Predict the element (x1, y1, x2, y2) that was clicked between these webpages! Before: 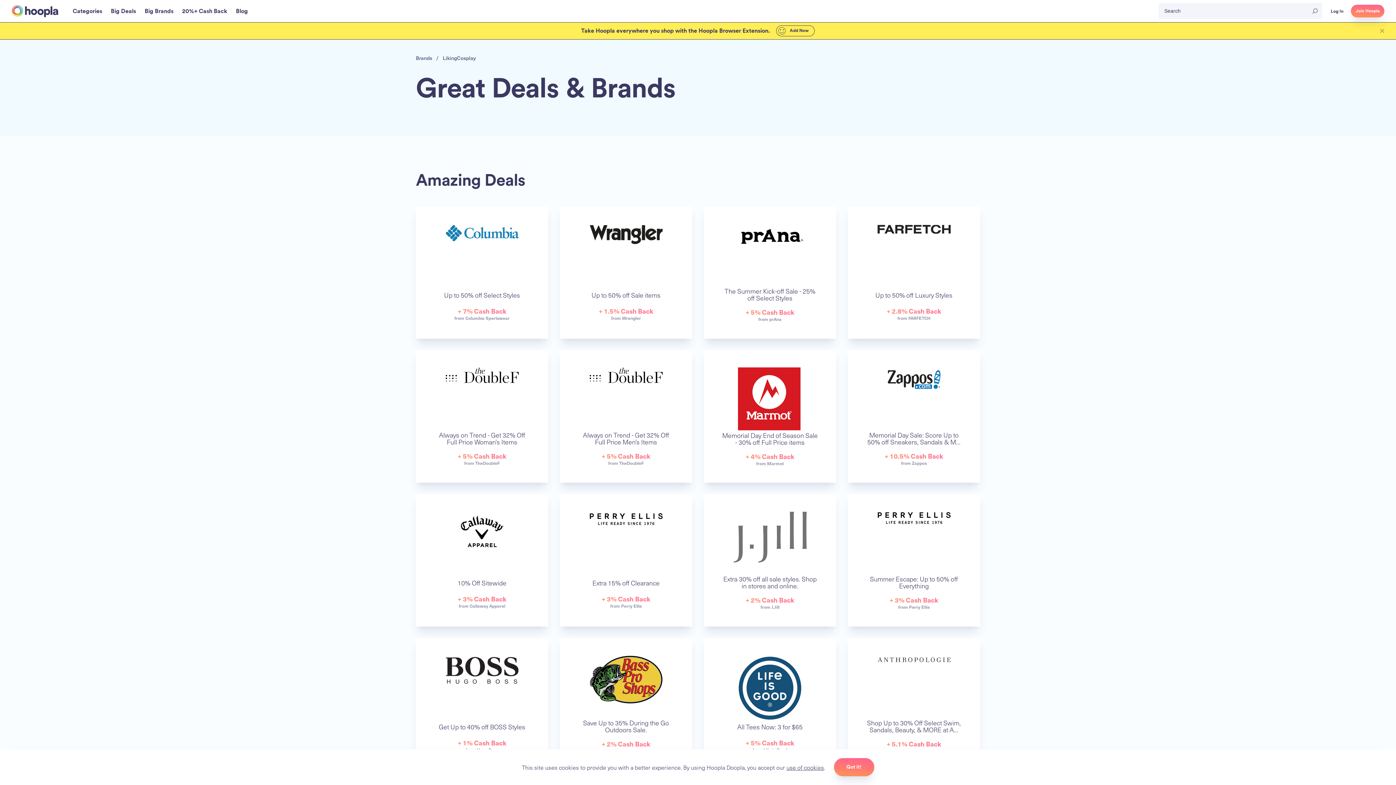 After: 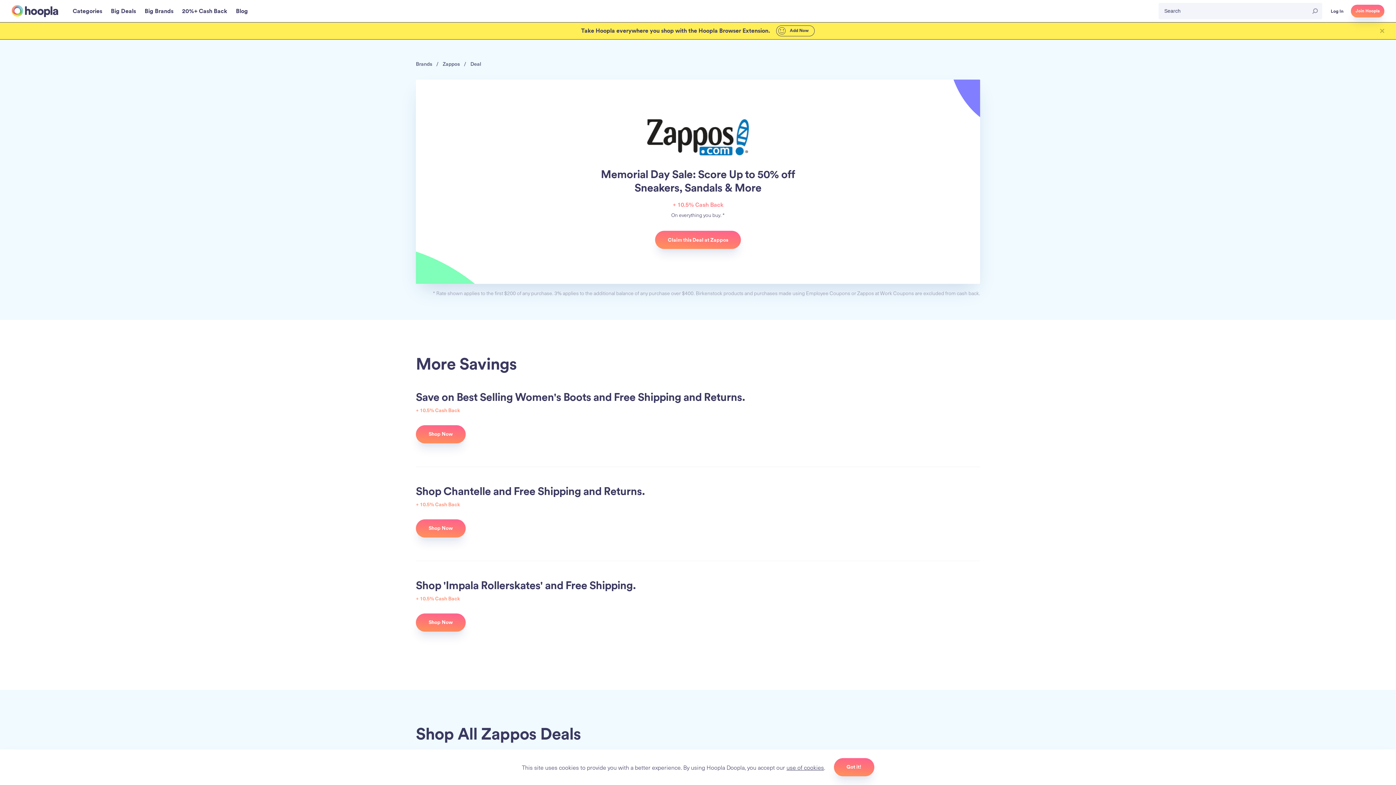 Action: bbox: (848, 350, 980, 482) label:  
Memorial Day Sale: Score Up to 50% off Sneakers, Sandals & M...
+ 10.5% Cash Back
from Zappos